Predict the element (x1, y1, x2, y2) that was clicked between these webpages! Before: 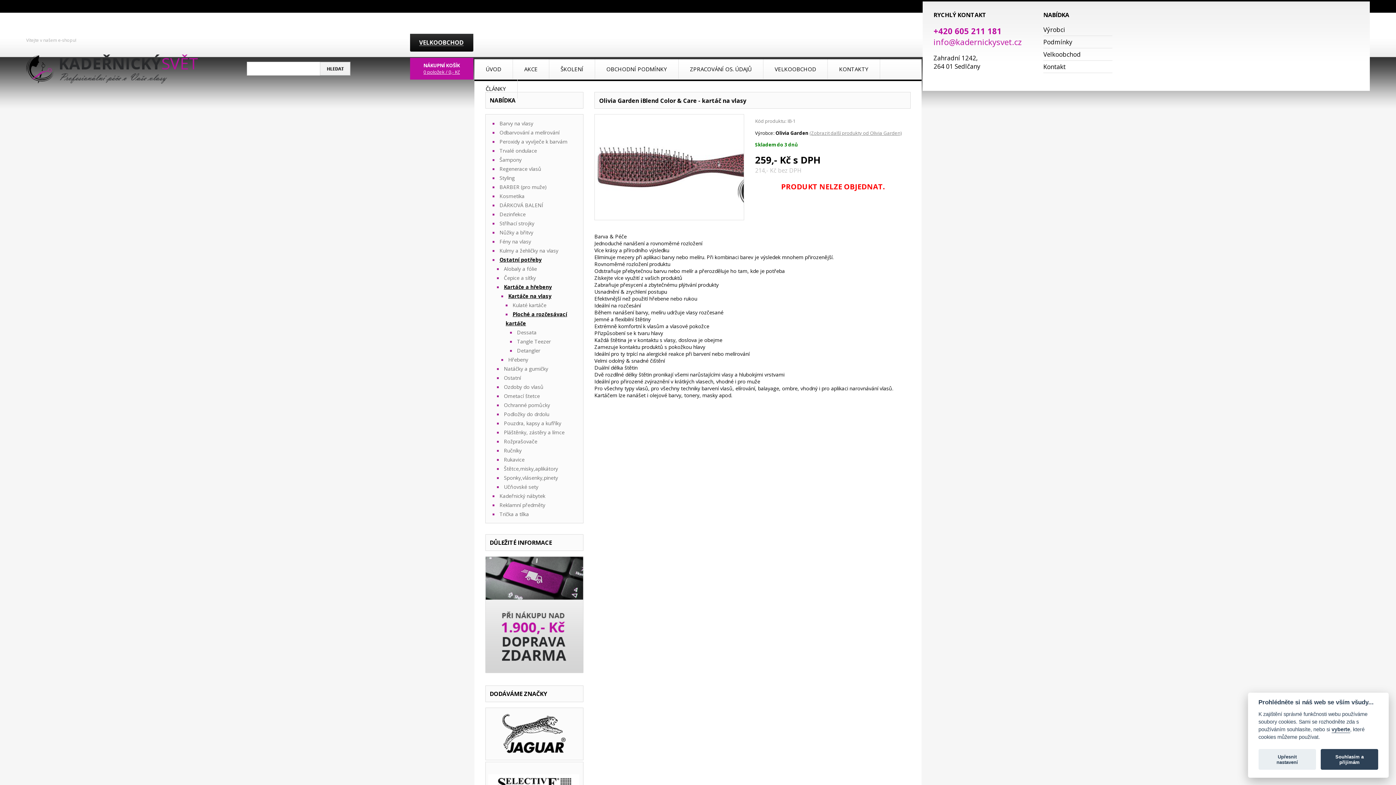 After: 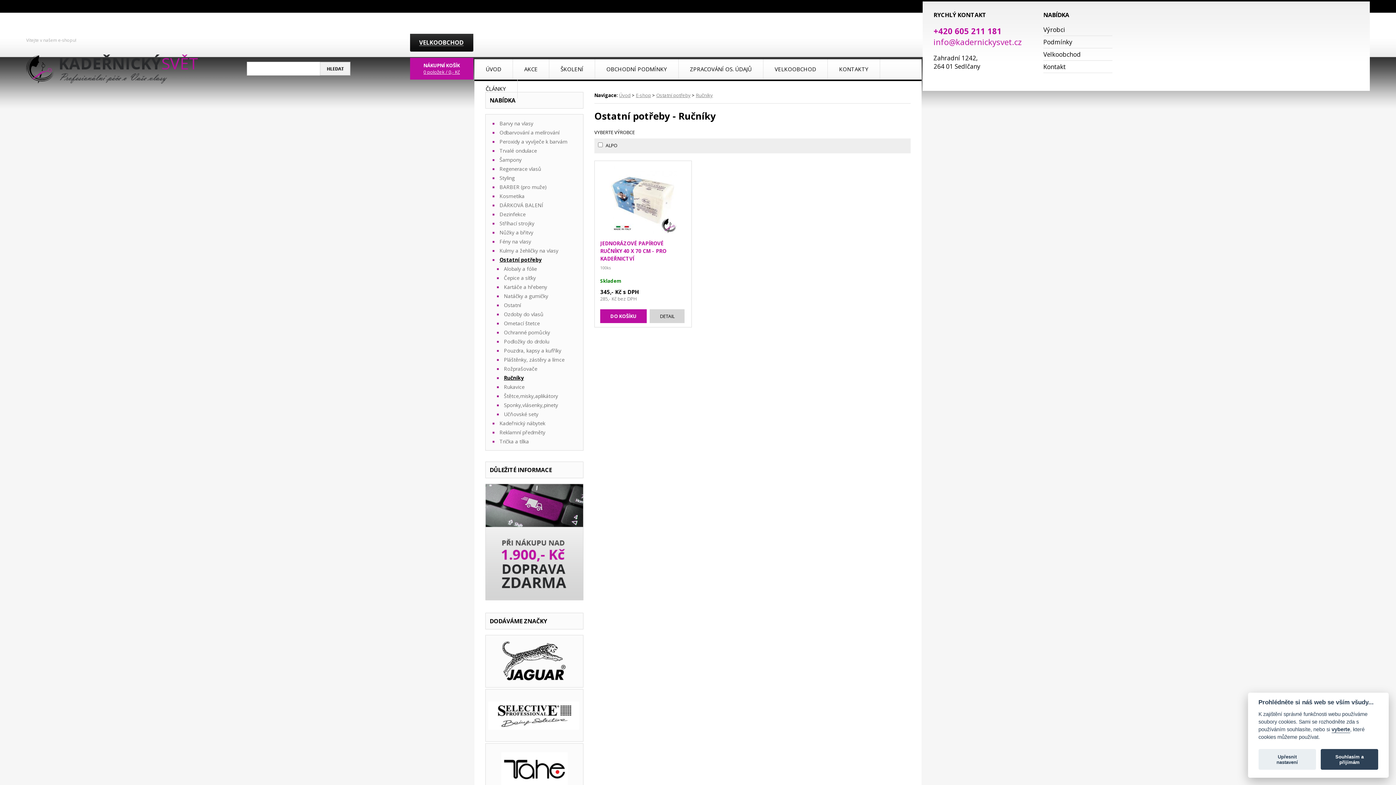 Action: bbox: (504, 447, 521, 454) label: Ručníky